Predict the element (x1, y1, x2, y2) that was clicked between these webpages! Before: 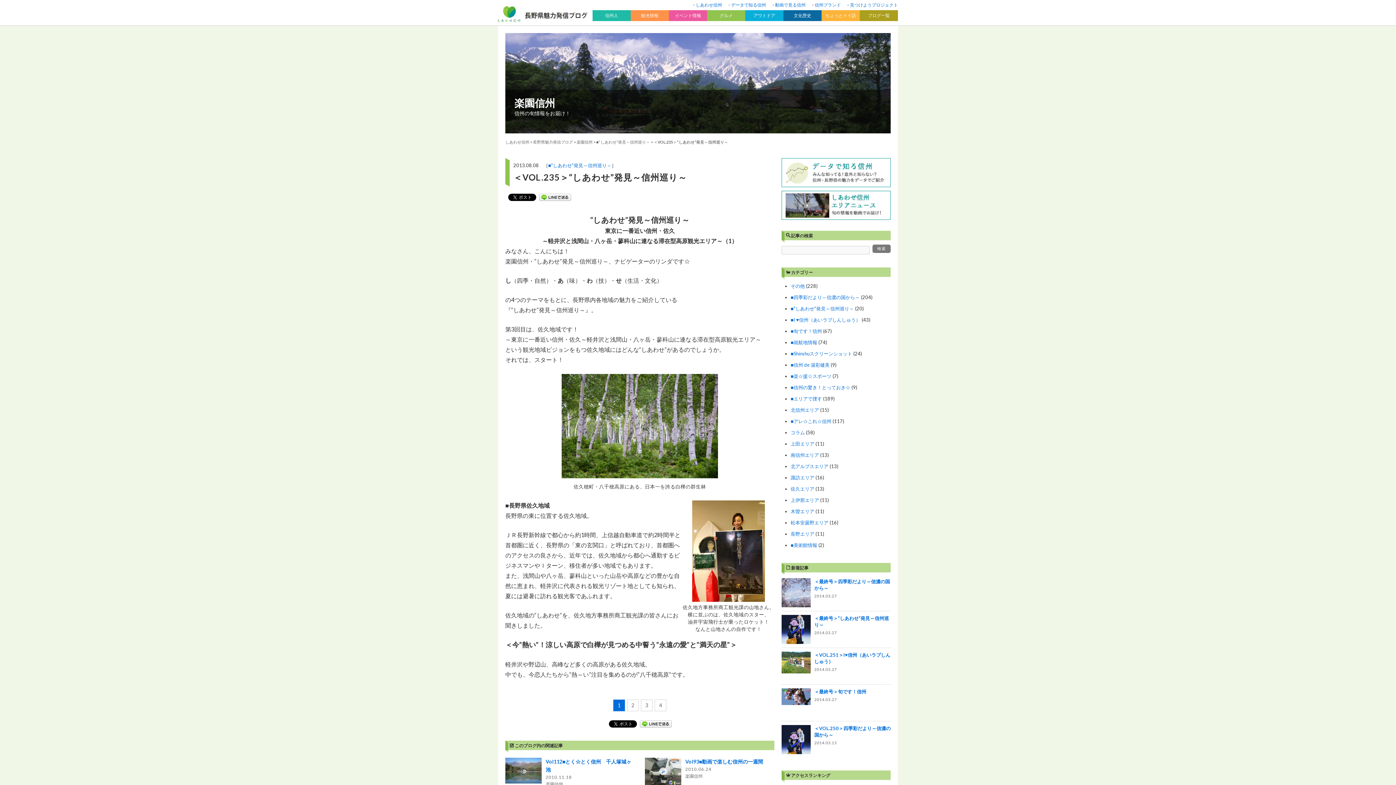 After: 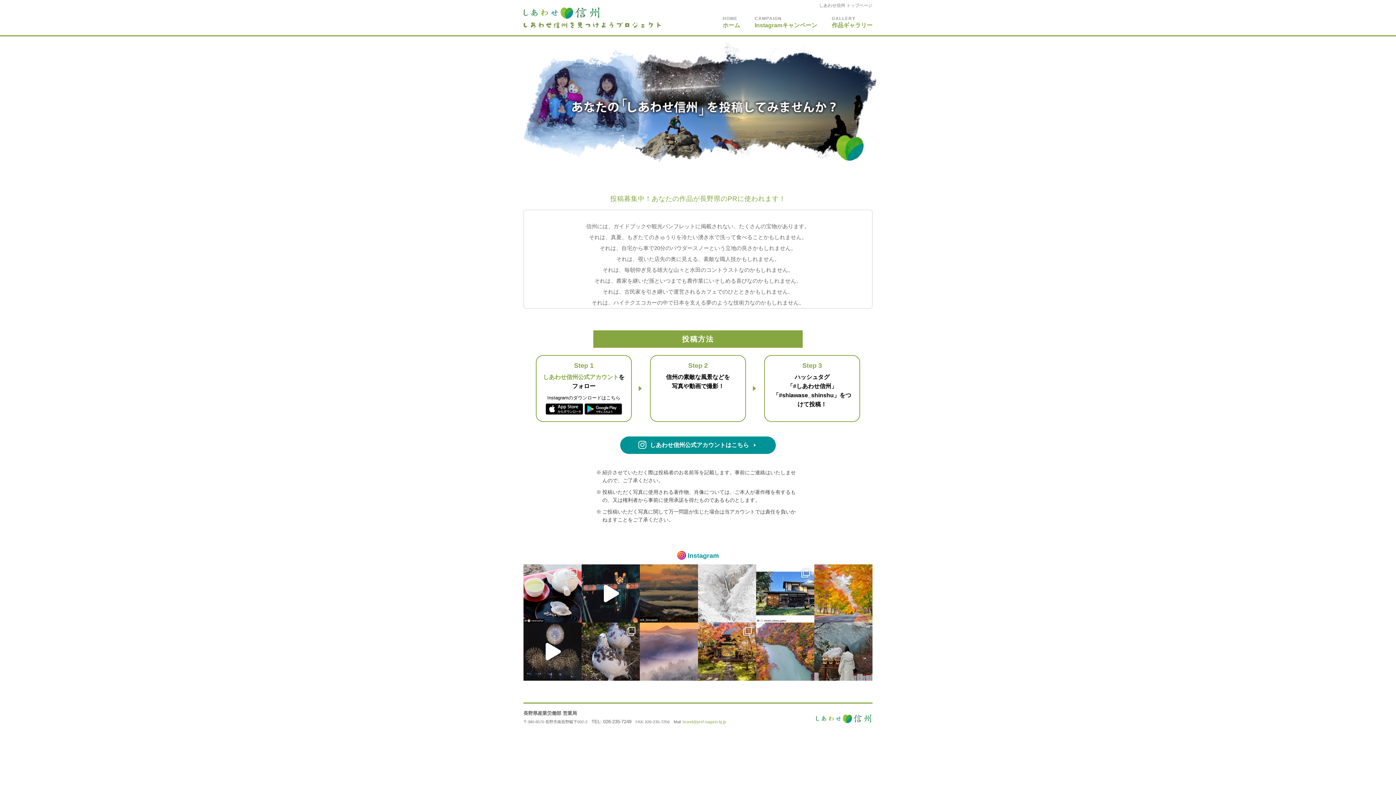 Action: label: 見つけようプロジェクト bbox: (850, 2, 898, 7)